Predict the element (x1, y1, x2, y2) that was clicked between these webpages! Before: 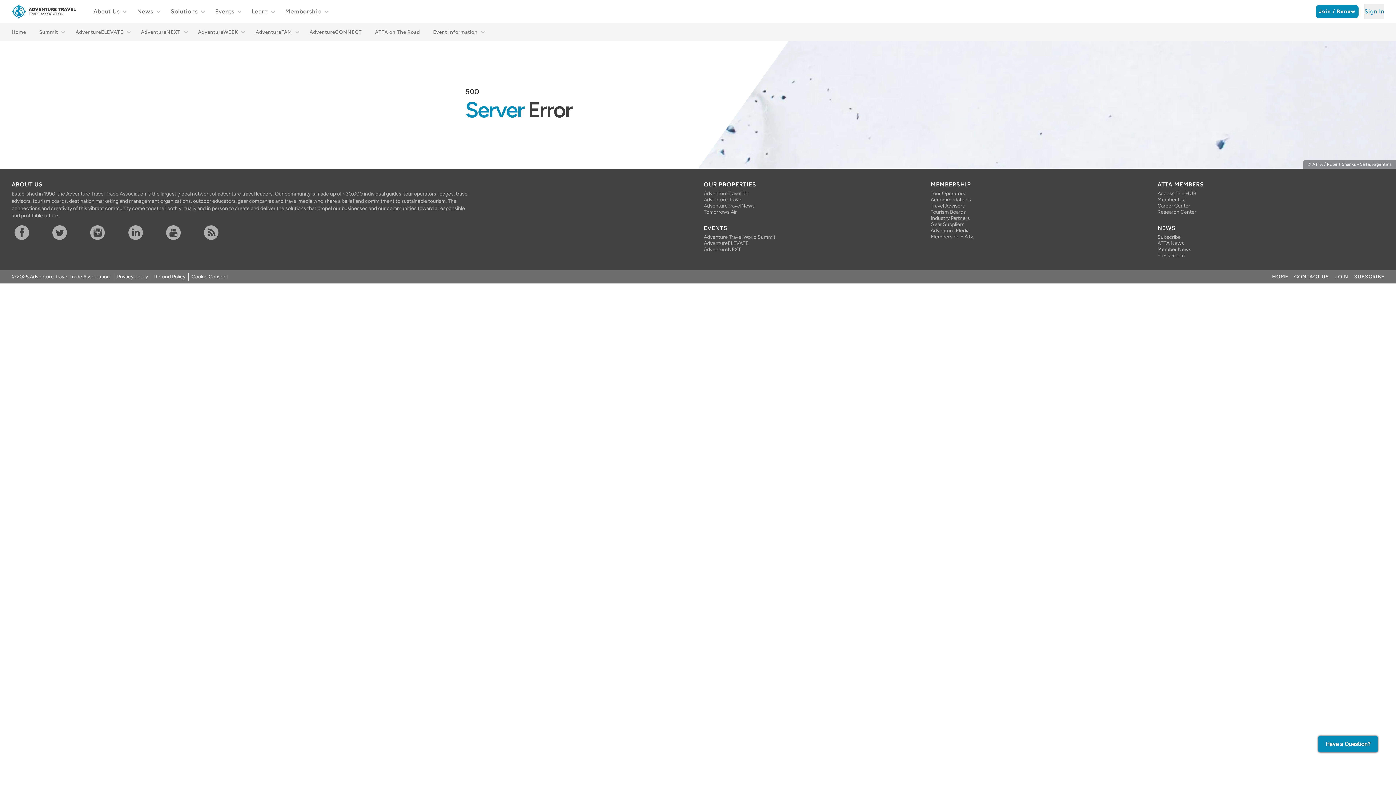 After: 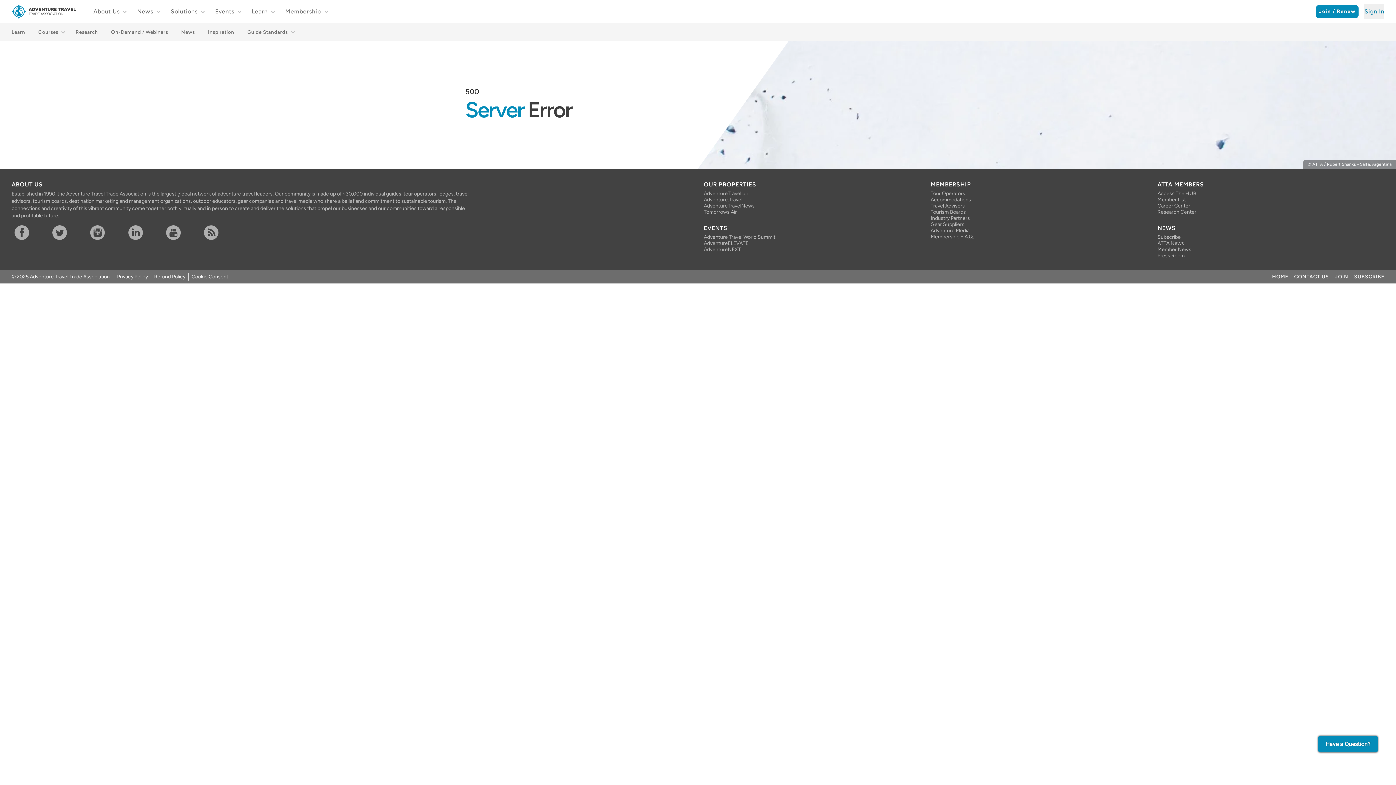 Action: label: Research Center bbox: (1157, 209, 1373, 215)